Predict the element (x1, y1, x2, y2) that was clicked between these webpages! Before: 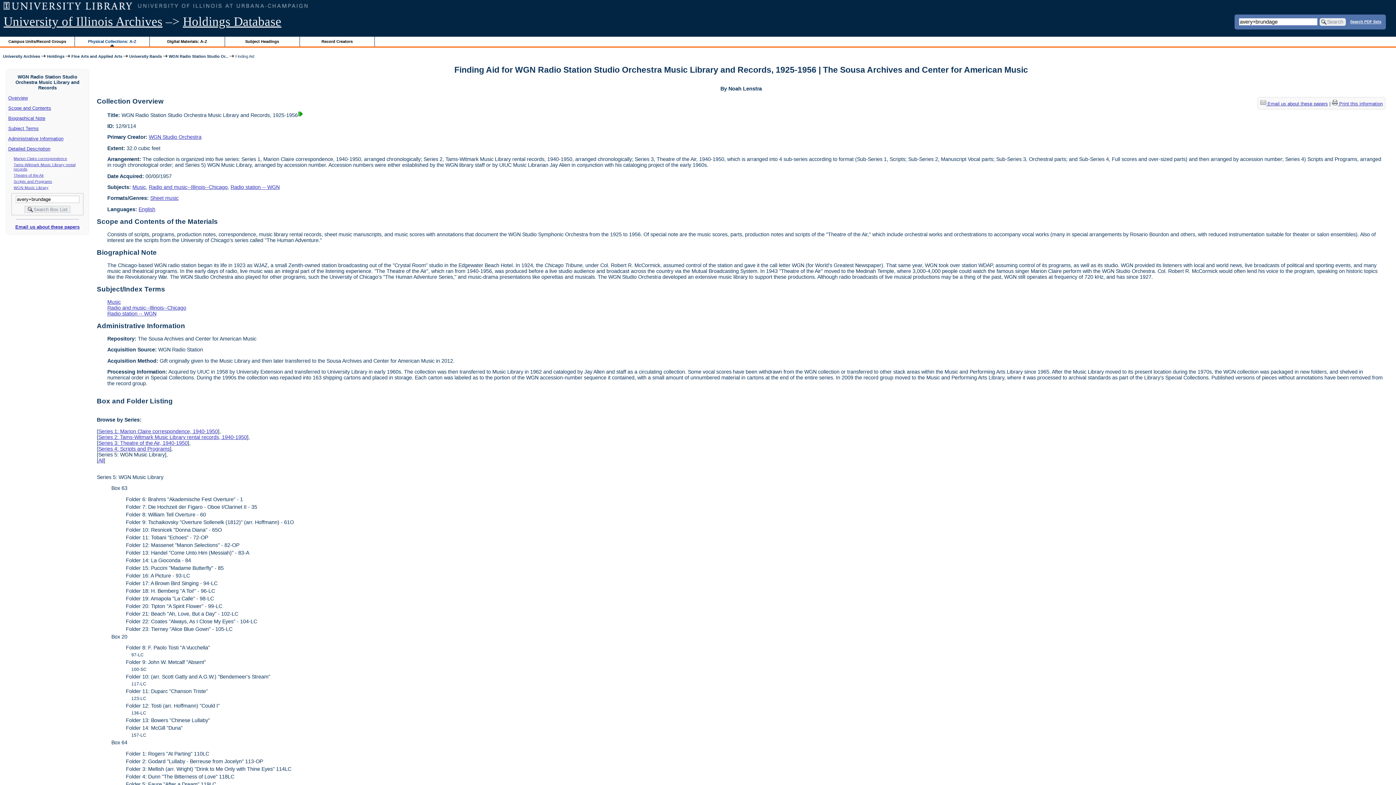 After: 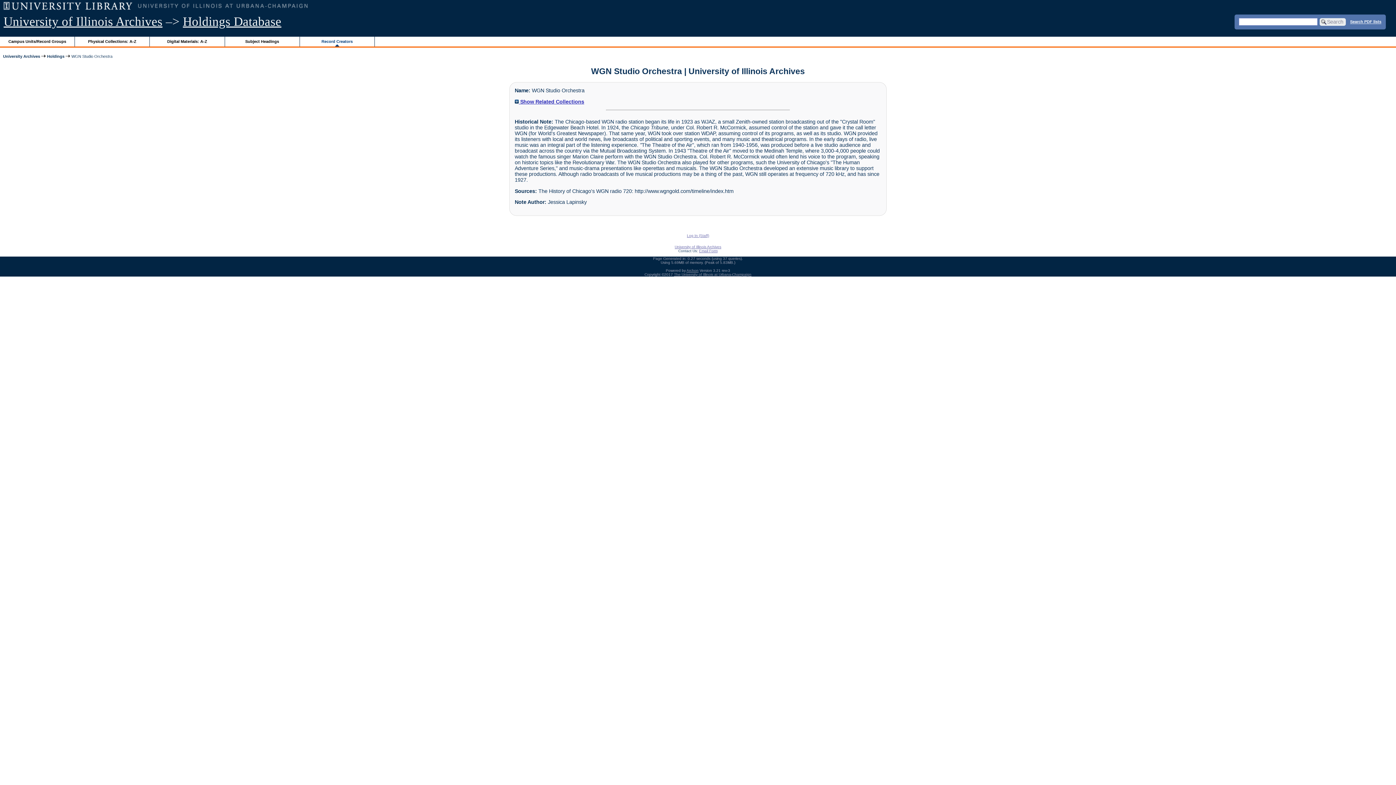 Action: label: WGN Studio Orchestra bbox: (148, 134, 201, 140)